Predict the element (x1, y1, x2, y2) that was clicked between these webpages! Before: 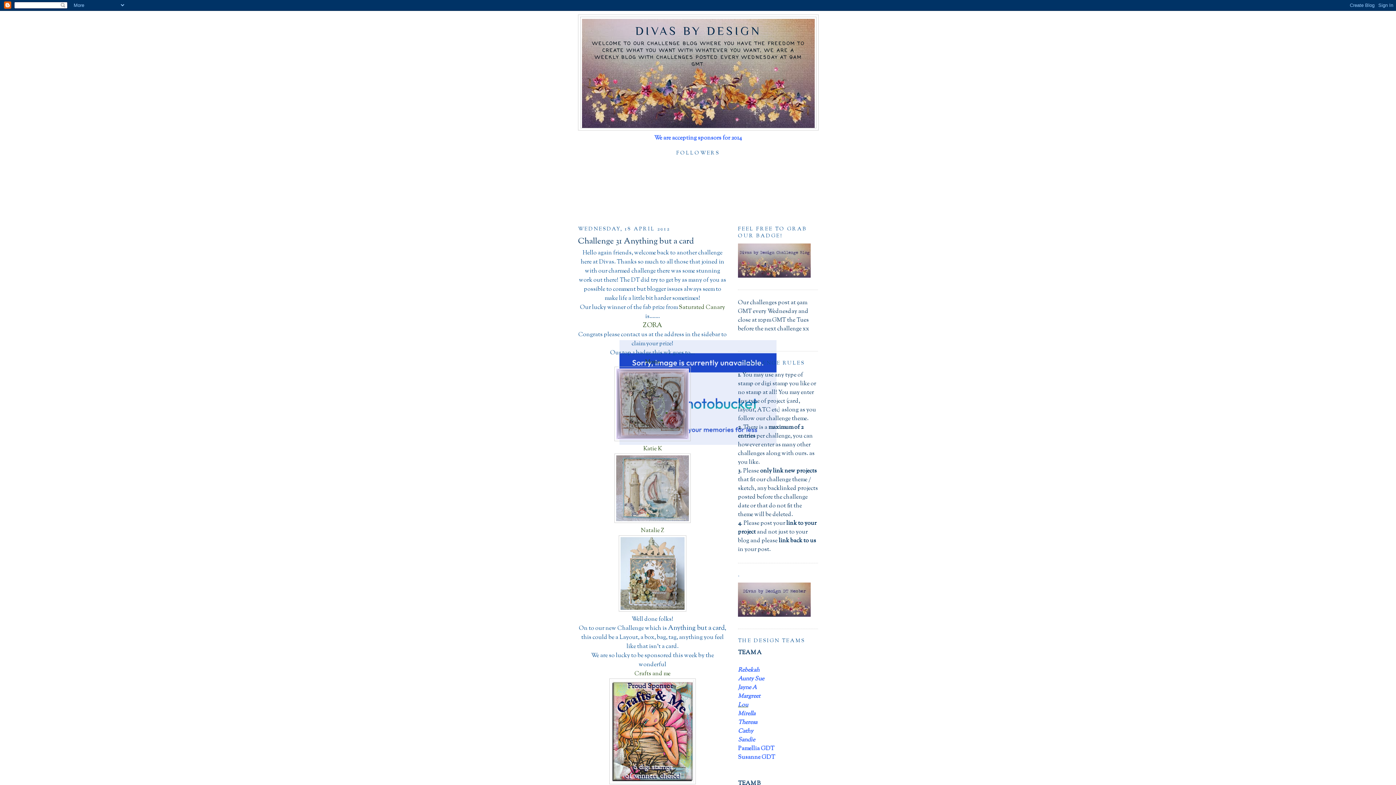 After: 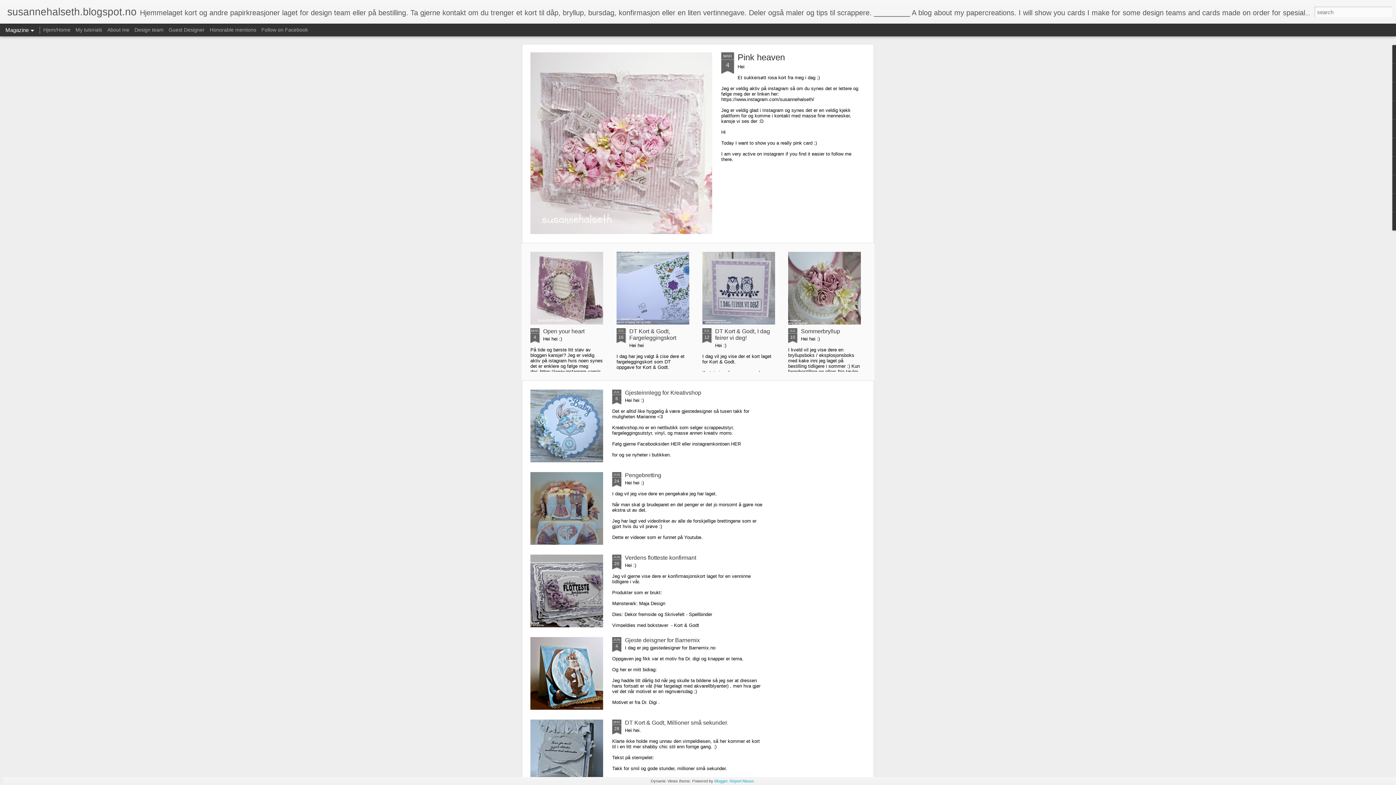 Action: label: Susanne GDT bbox: (738, 753, 775, 762)